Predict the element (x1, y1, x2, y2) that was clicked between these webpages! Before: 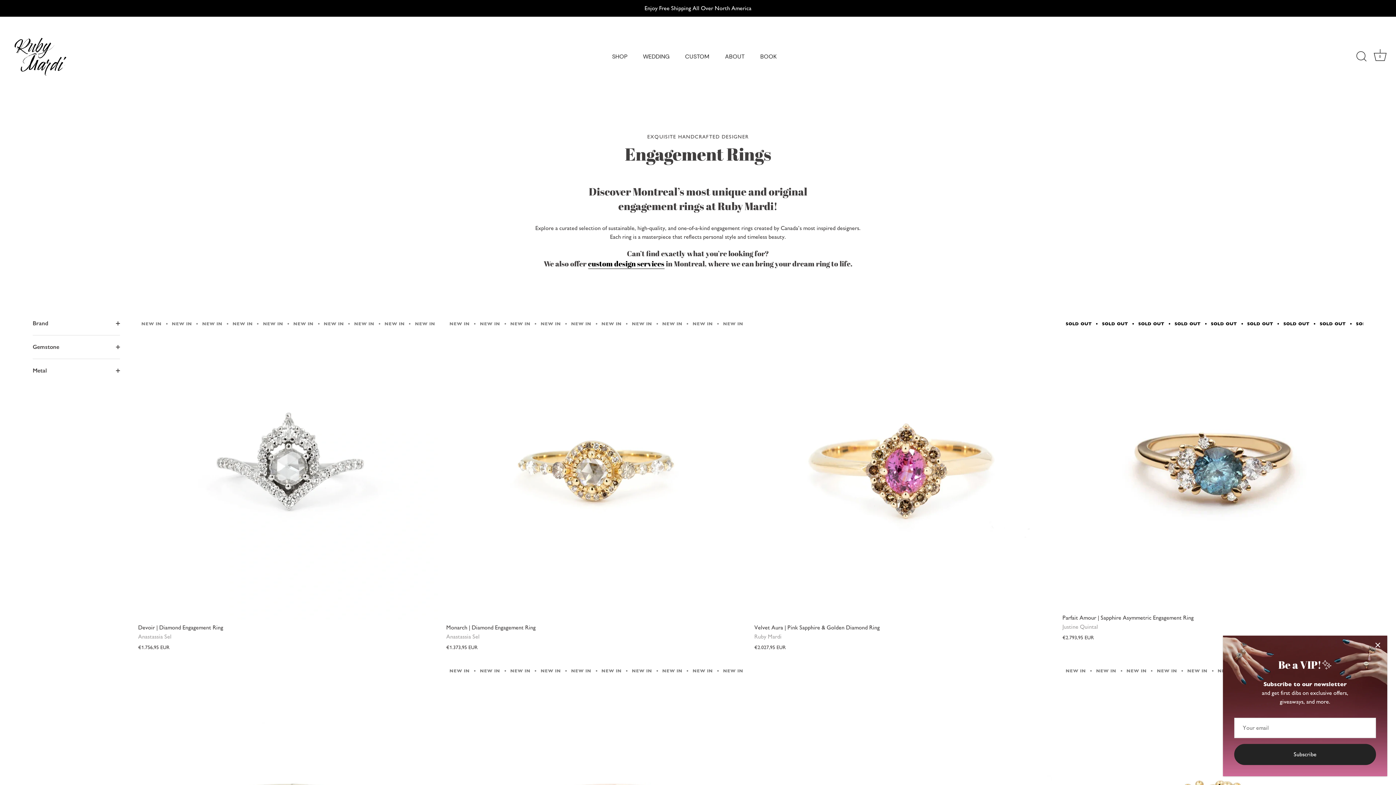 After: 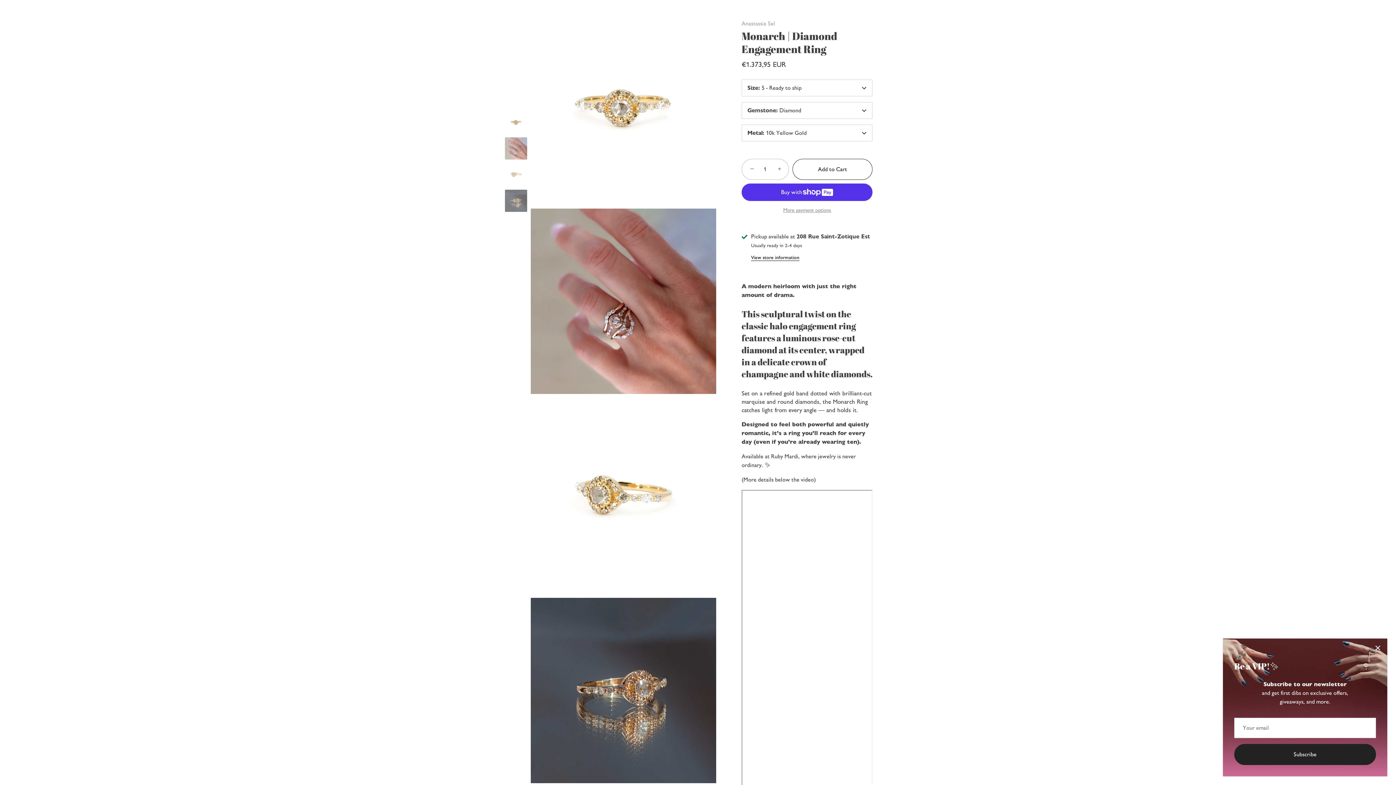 Action: bbox: (446, 319, 747, 620) label: Monarch | Diamond Engagement Ring